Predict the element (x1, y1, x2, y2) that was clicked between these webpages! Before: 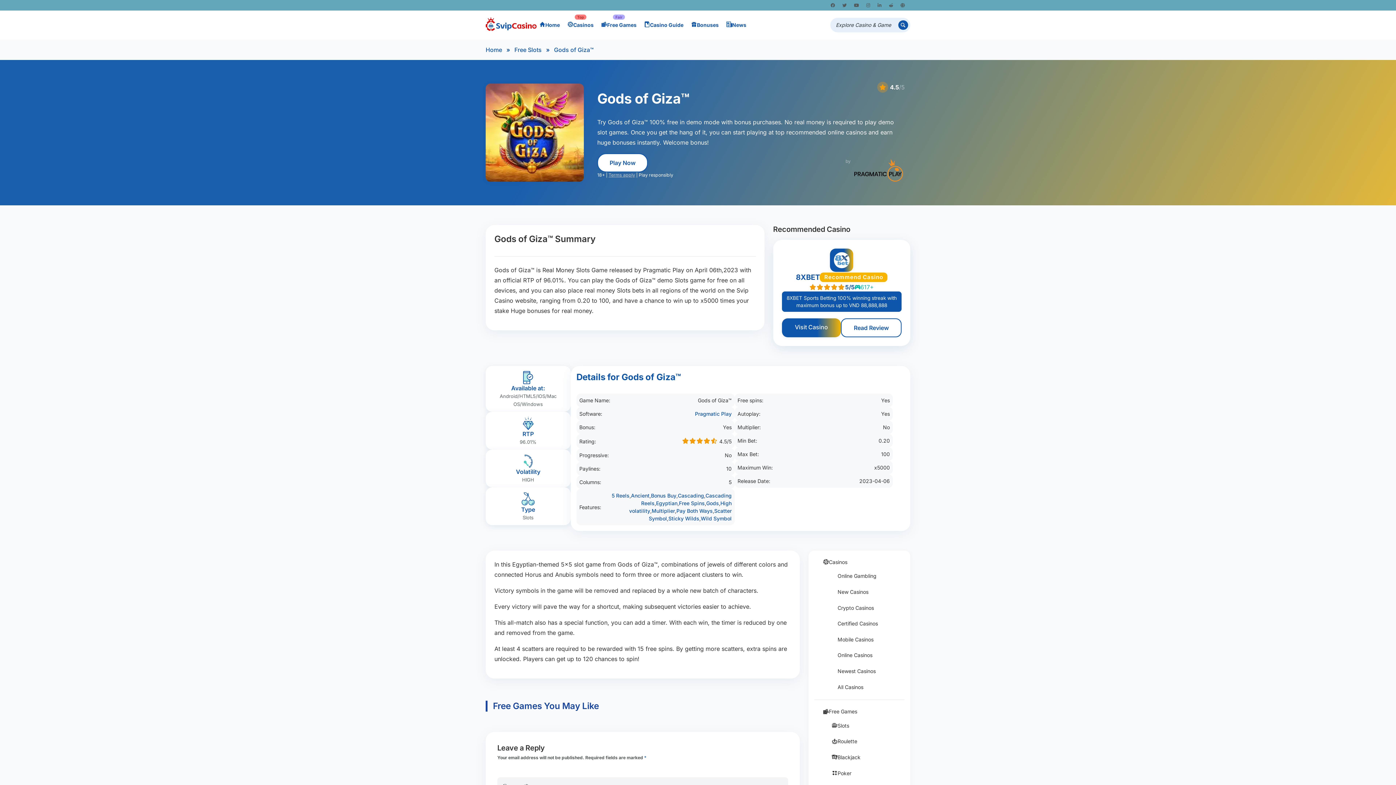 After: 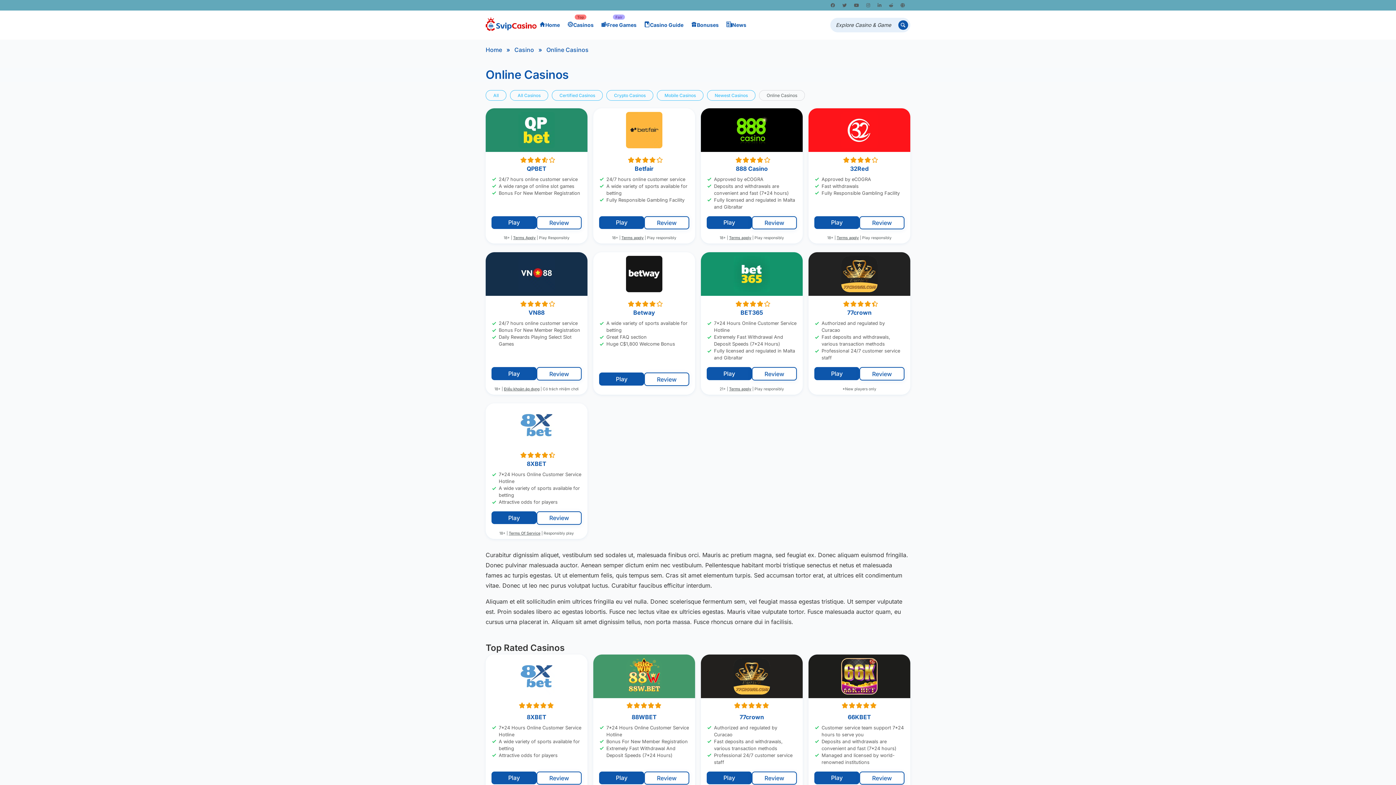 Action: bbox: (832, 650, 904, 661) label: Online Casinos